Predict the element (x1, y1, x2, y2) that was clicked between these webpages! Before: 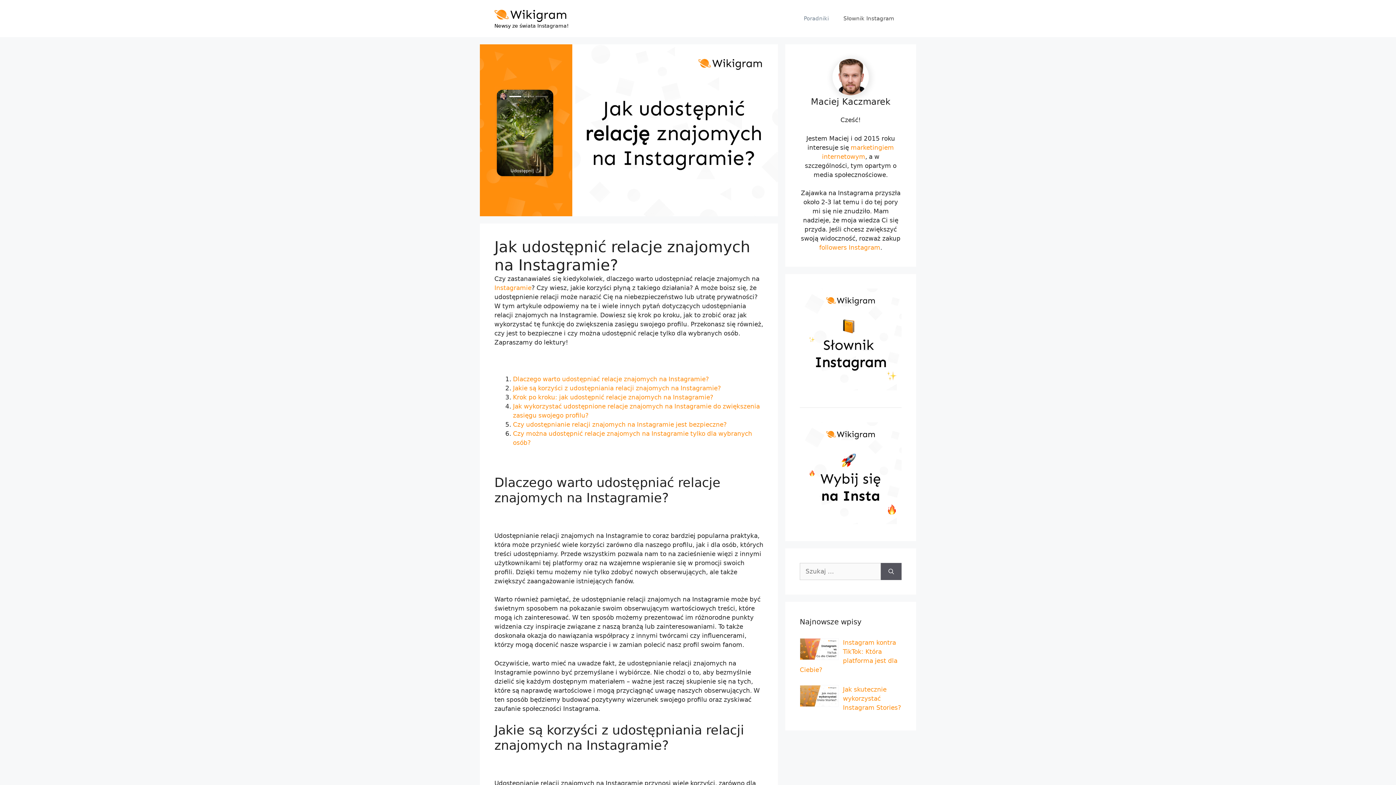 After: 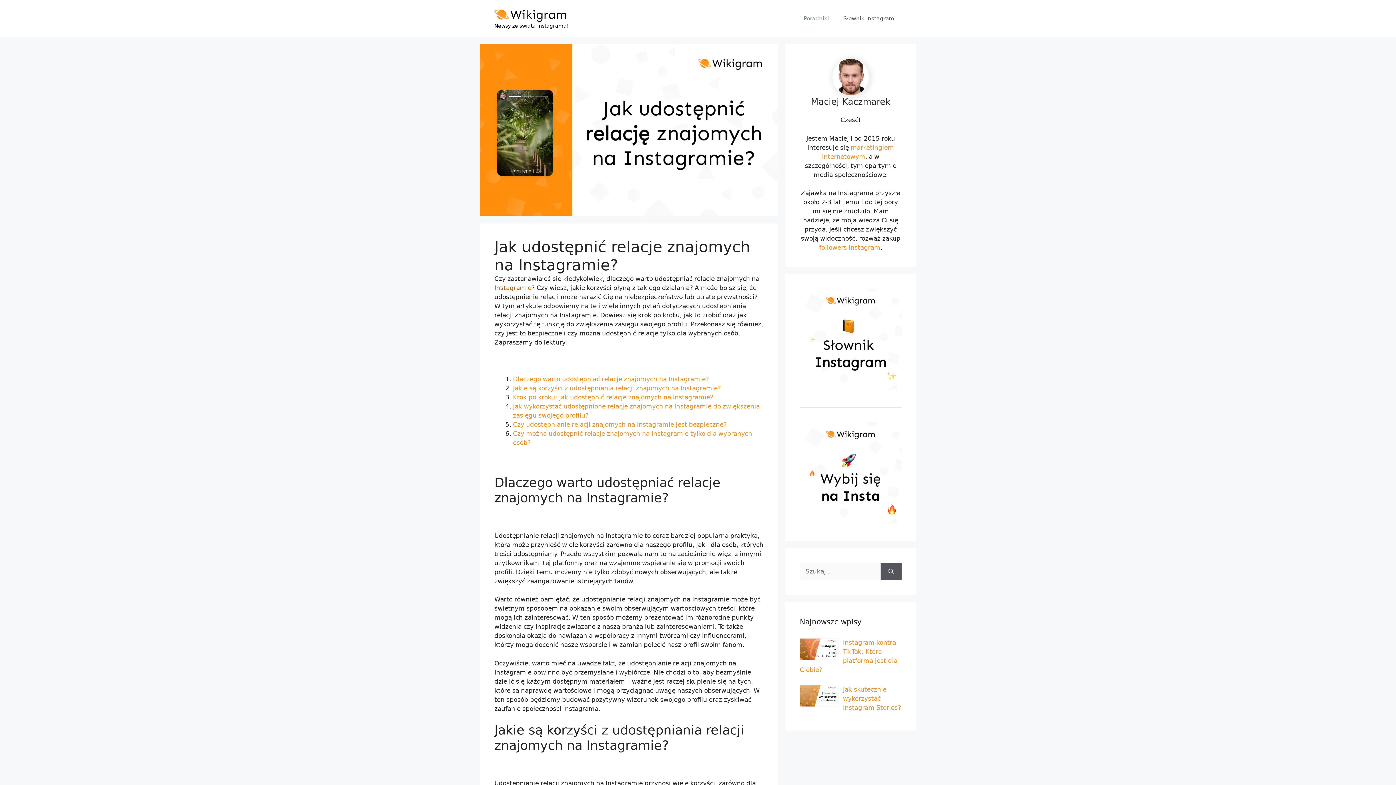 Action: label: Instagramie bbox: (494, 284, 531, 291)